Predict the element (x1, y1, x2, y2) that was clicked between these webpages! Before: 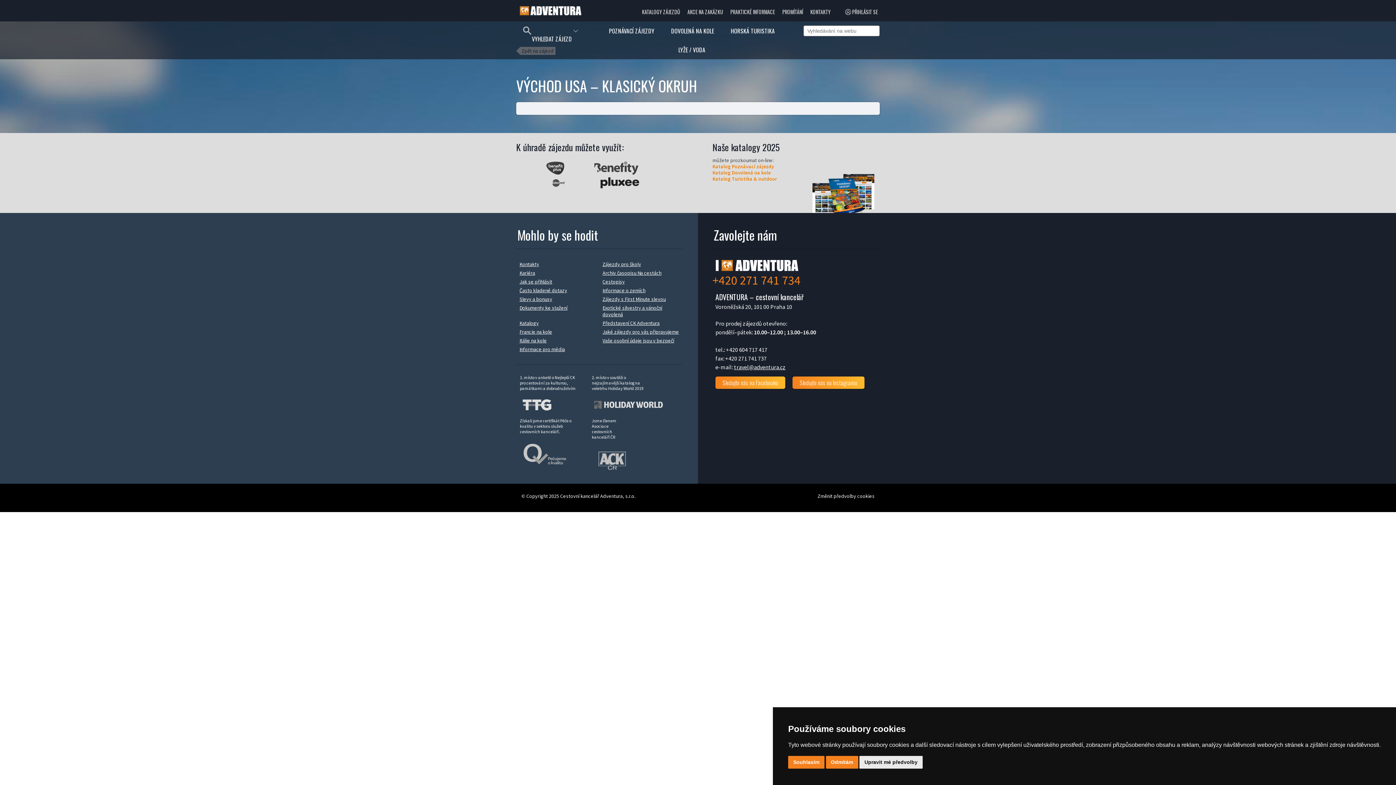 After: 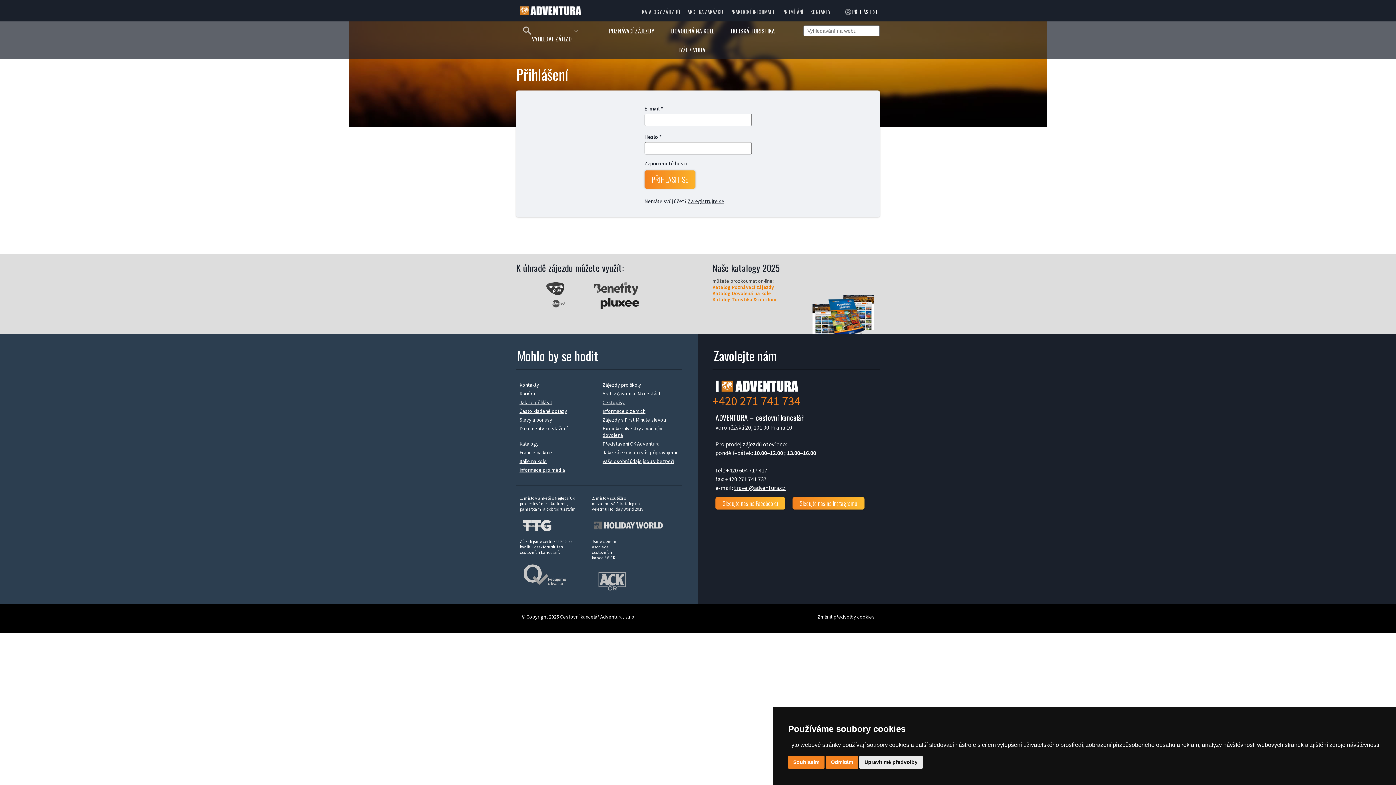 Action: bbox: (843, 7, 880, 16) label:  PŘIHLÁSIT SE